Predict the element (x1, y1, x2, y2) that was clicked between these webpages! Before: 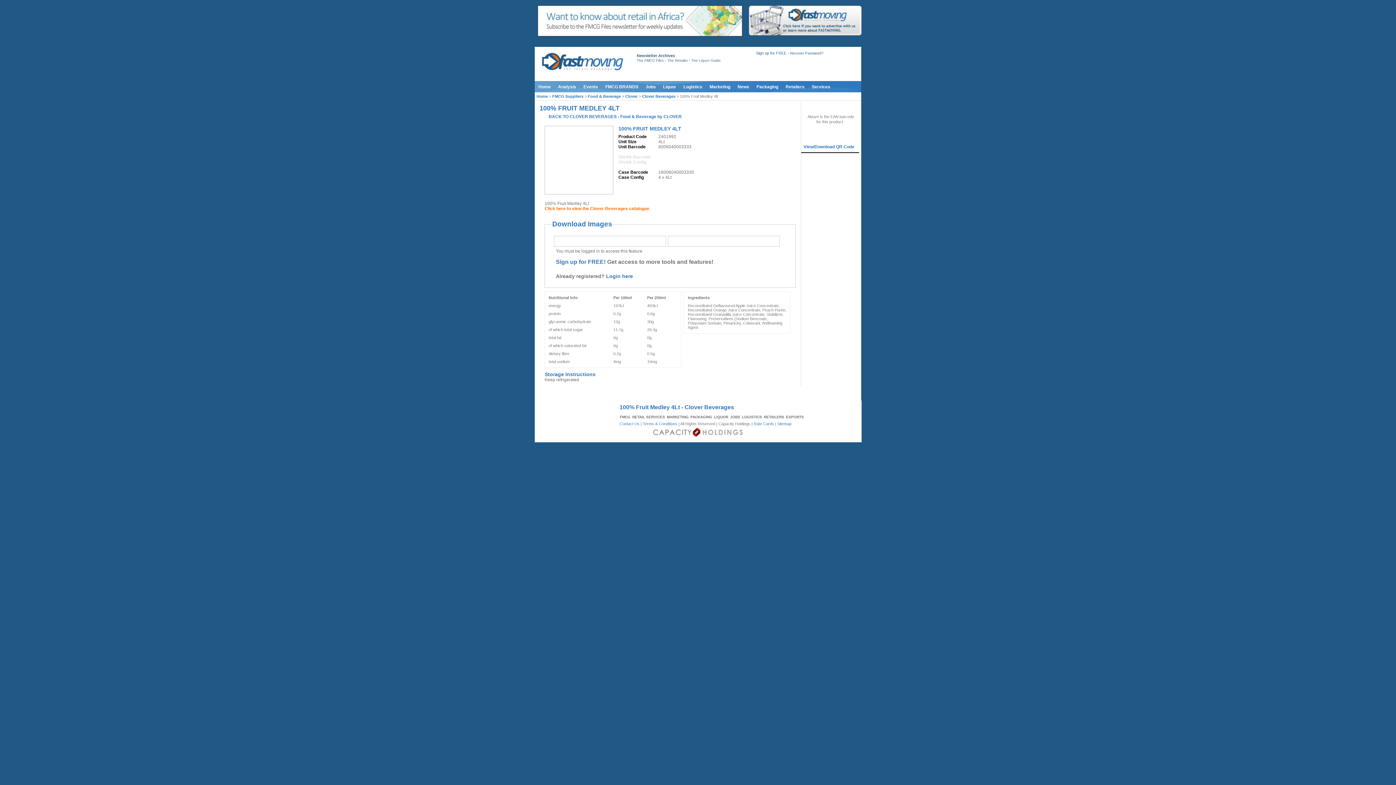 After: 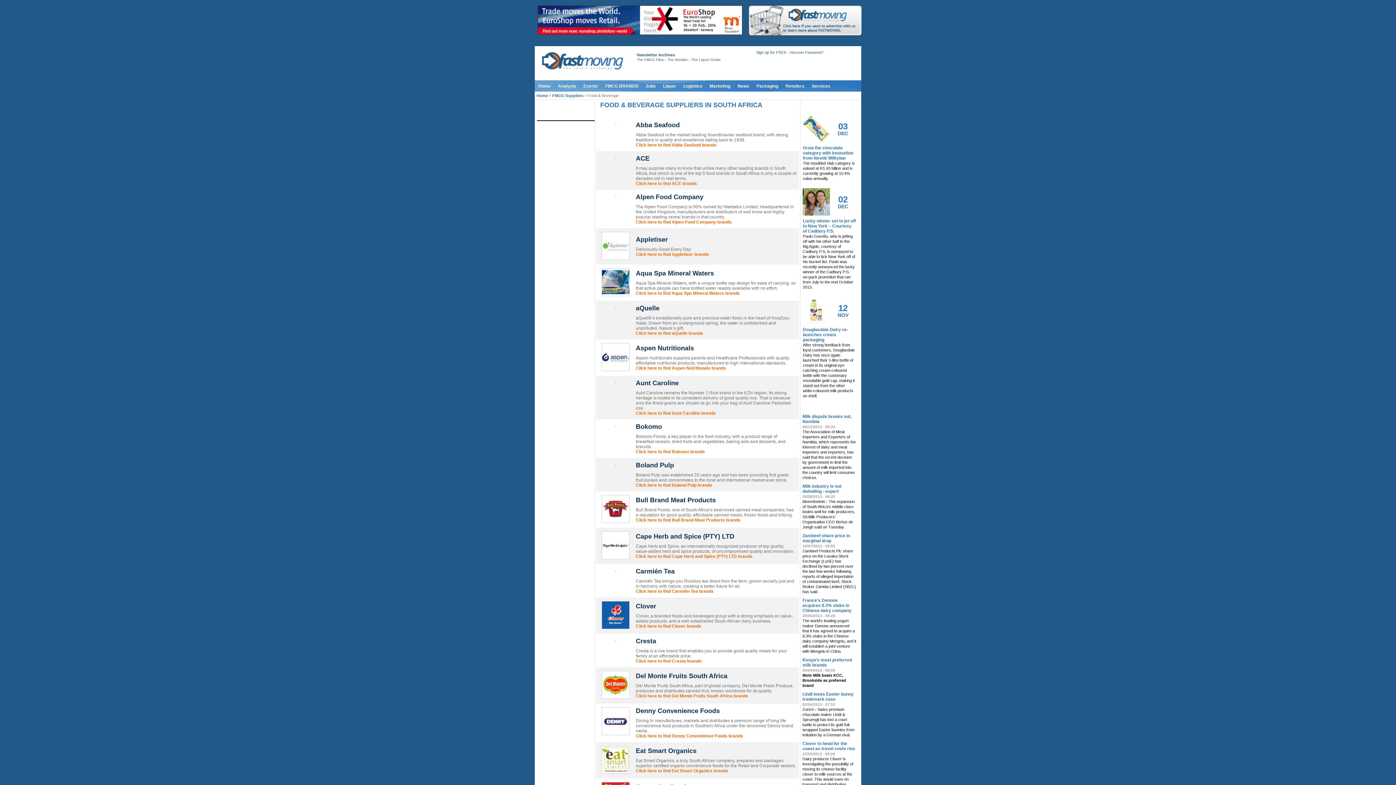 Action: label: Food & Beverage bbox: (588, 94, 621, 98)